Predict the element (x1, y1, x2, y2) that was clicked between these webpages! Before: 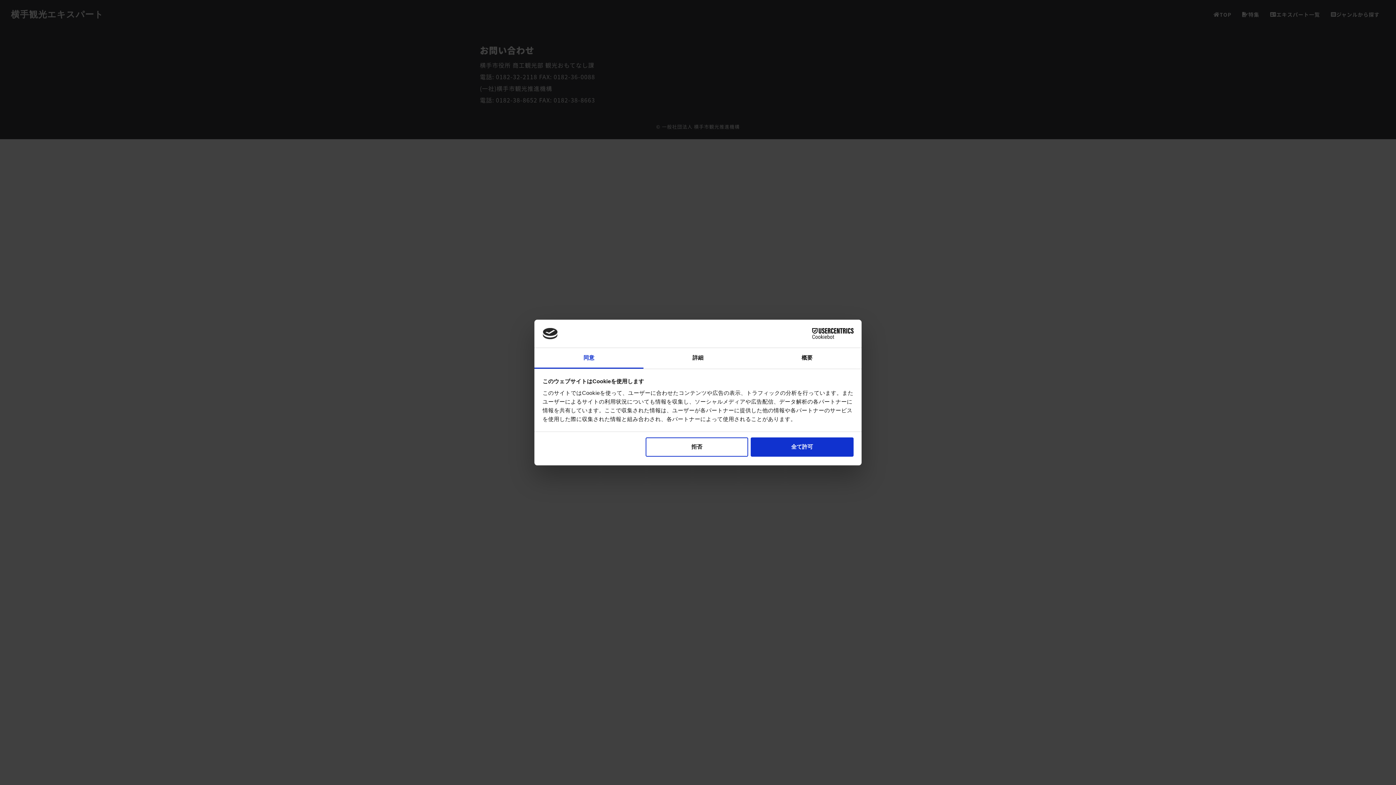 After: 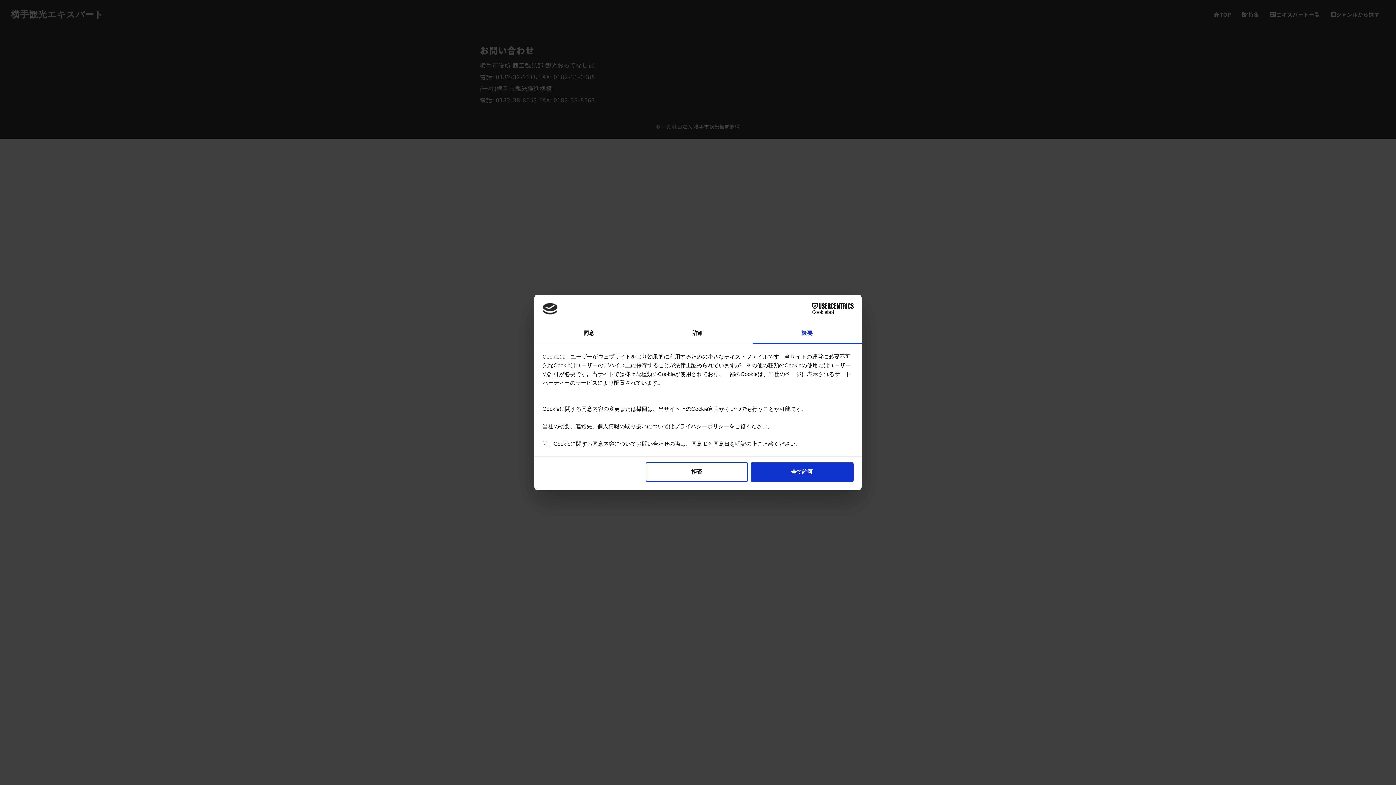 Action: bbox: (752, 348, 861, 368) label: 概要